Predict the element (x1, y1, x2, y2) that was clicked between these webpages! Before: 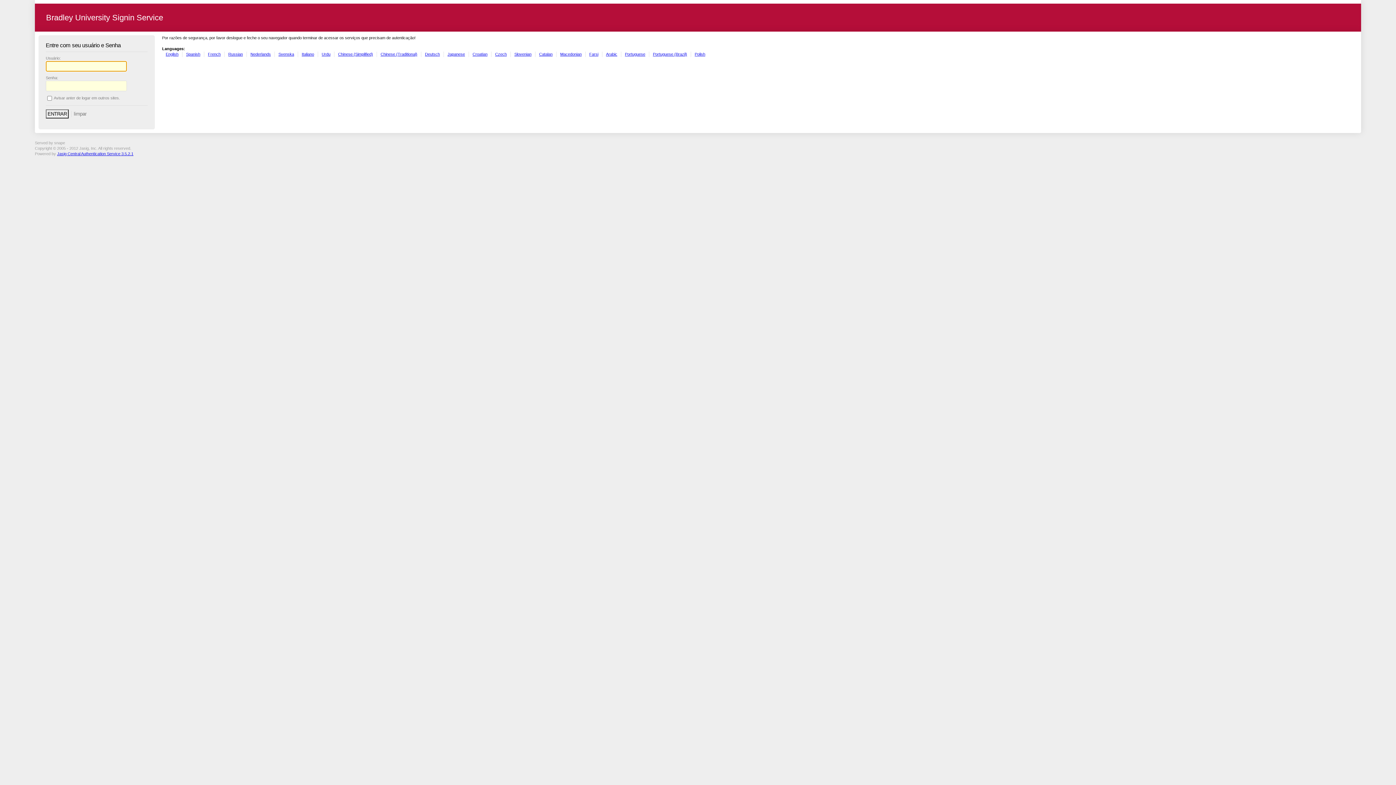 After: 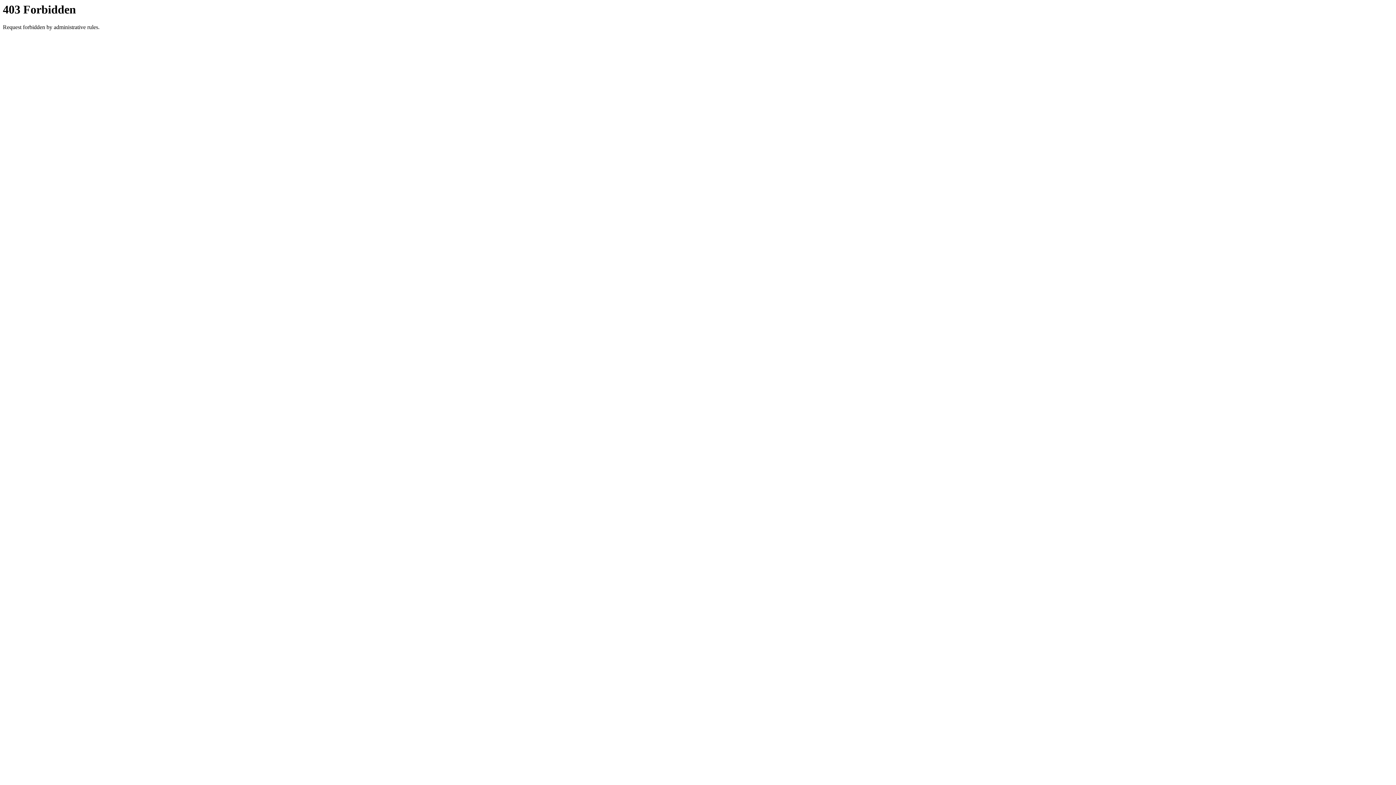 Action: label: Jasig Central Authentication Service 3.5.2.1 bbox: (57, 151, 133, 155)